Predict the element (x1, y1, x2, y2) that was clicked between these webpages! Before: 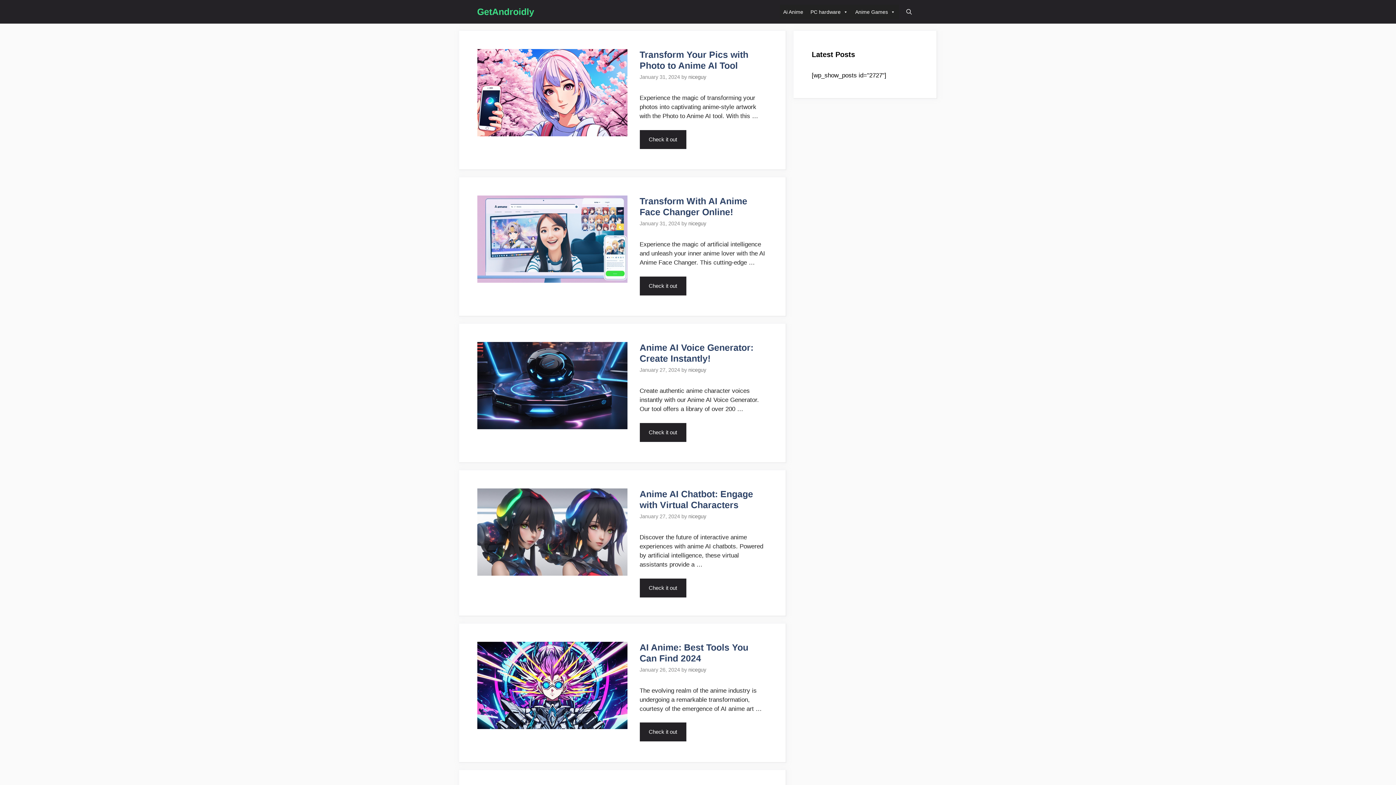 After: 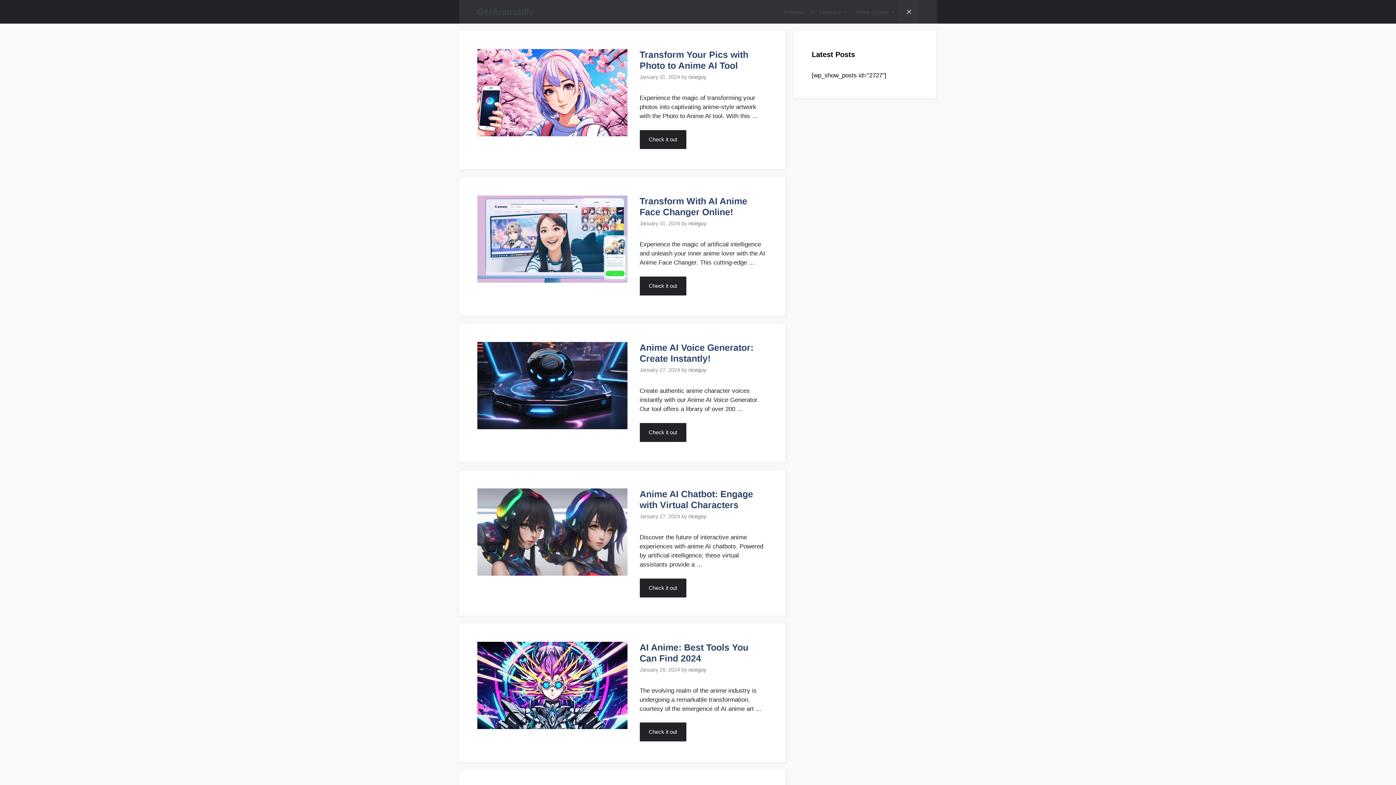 Action: label: Open Search Bar bbox: (899, 0, 919, 23)